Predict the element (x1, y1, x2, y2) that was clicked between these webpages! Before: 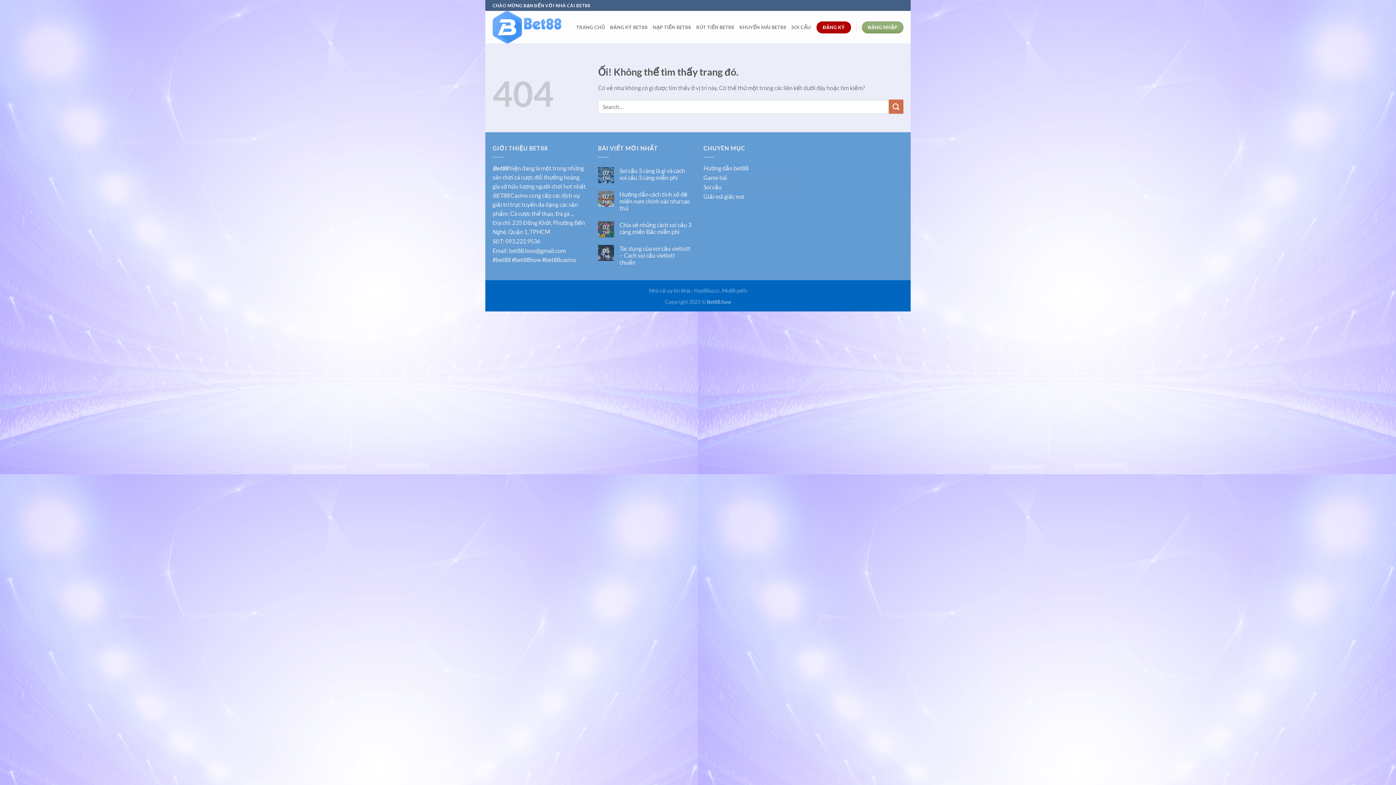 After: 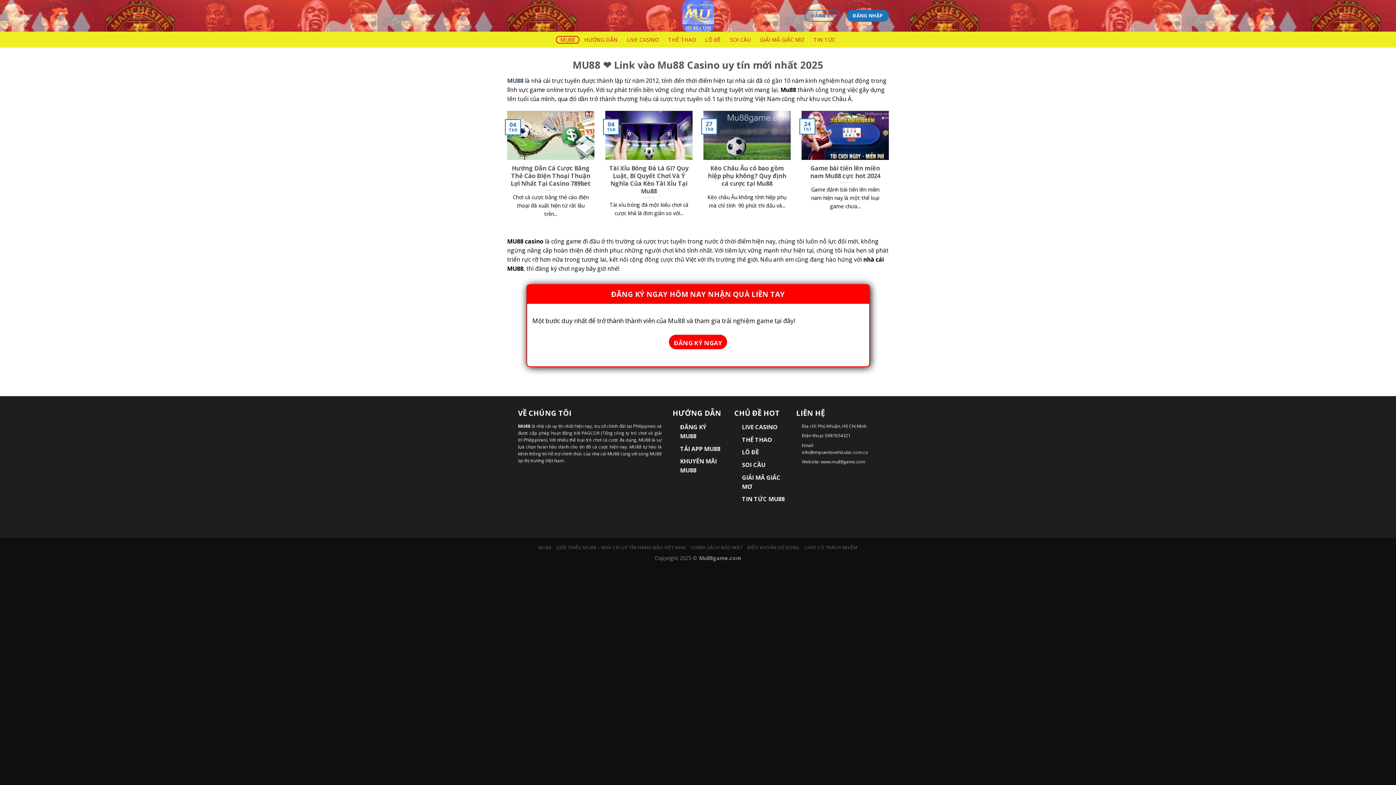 Action: bbox: (722, 287, 747, 293) label: Mu88 pelis